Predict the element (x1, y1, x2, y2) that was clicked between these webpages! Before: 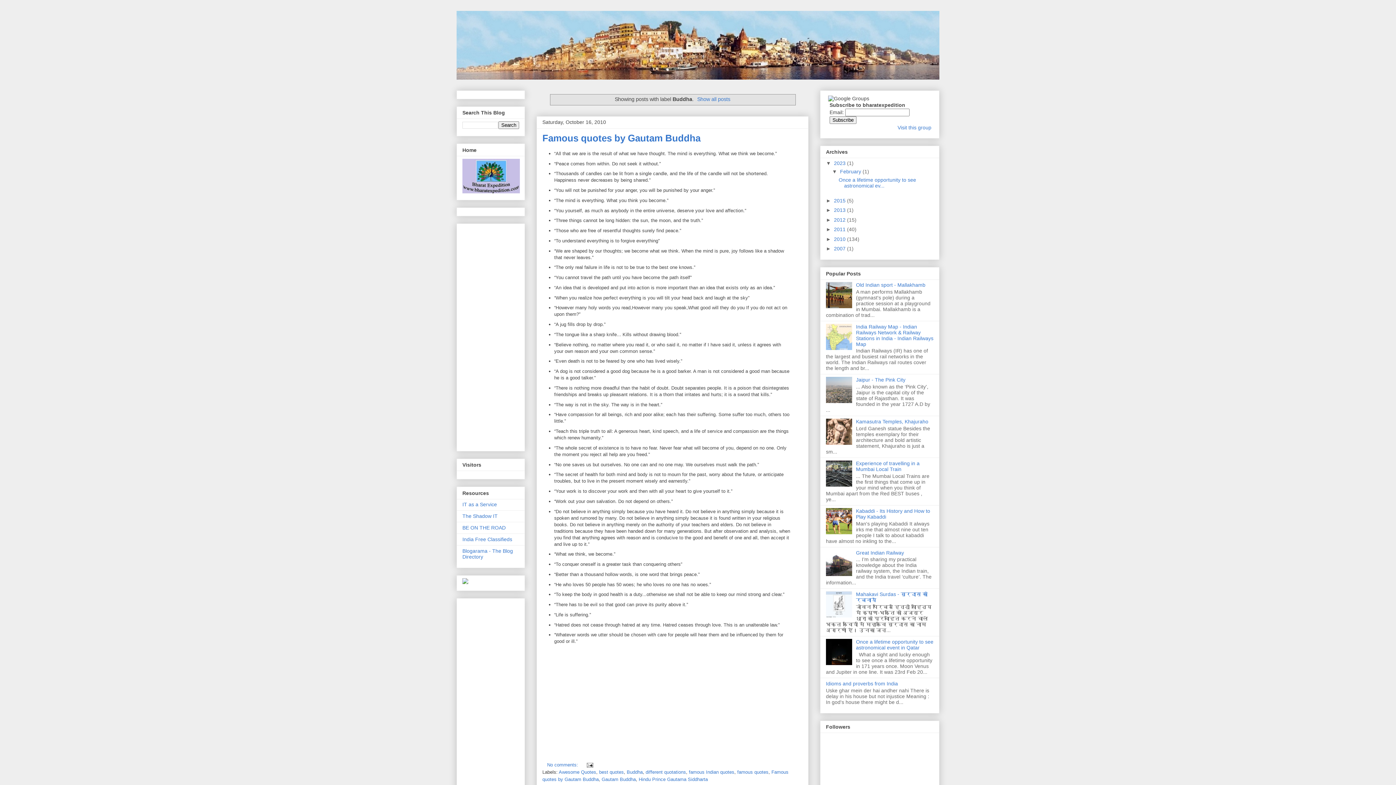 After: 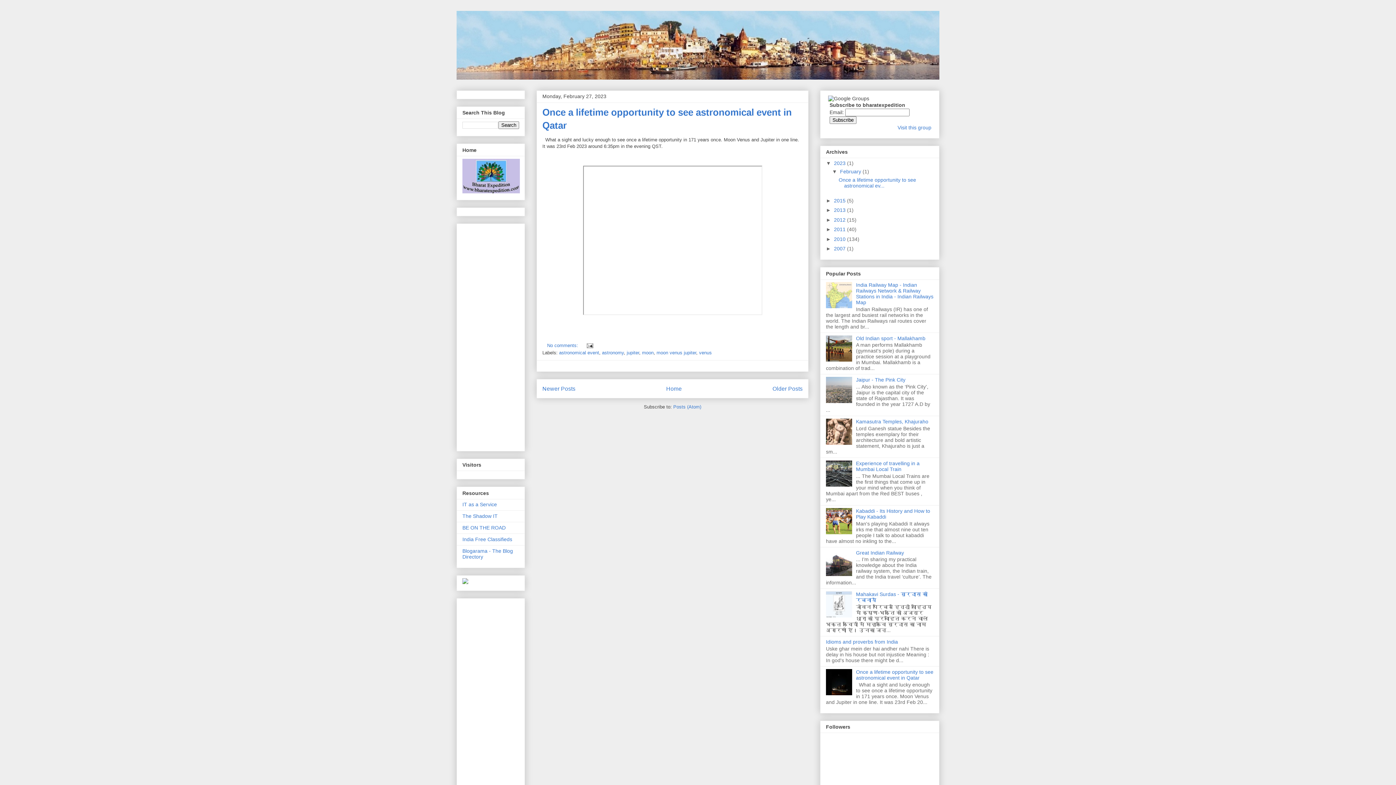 Action: bbox: (834, 160, 847, 166) label: 2023 